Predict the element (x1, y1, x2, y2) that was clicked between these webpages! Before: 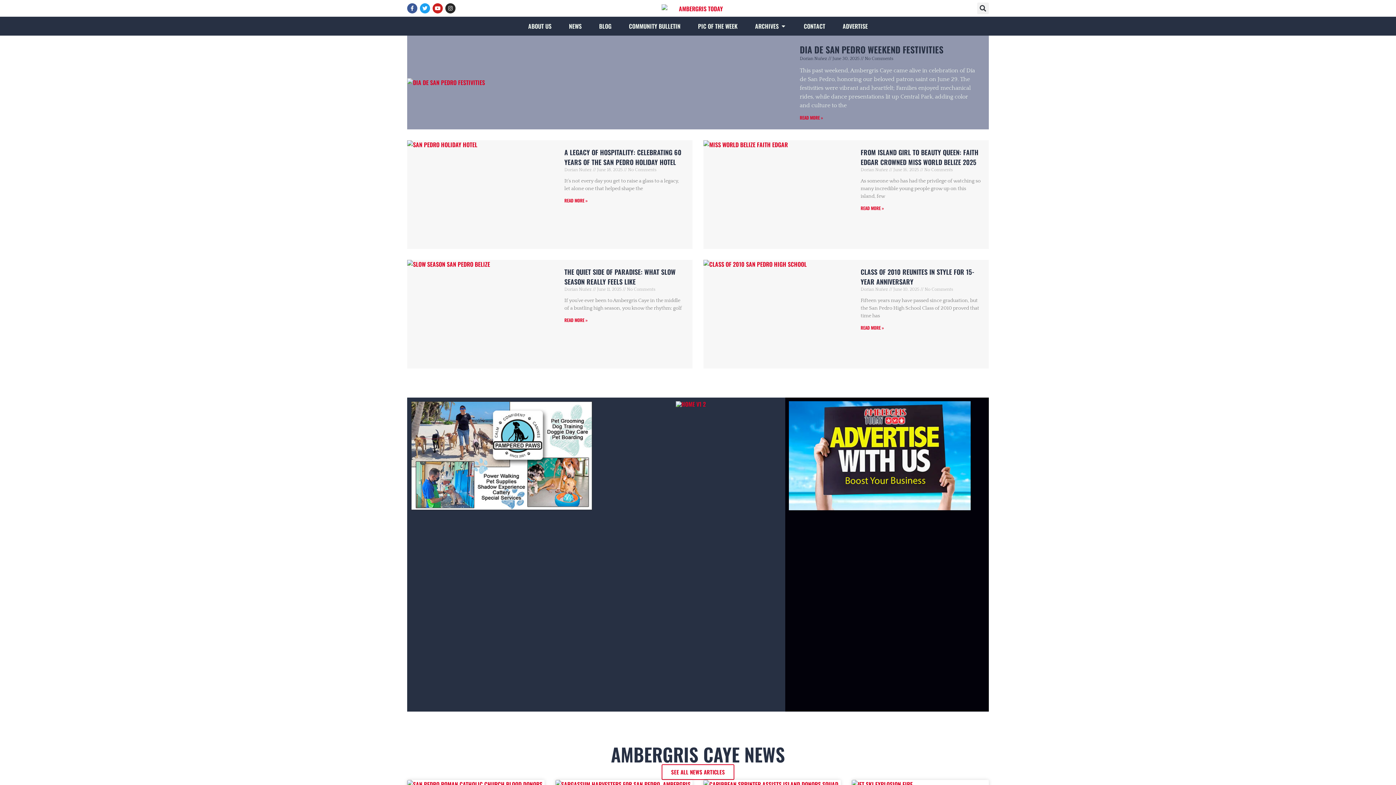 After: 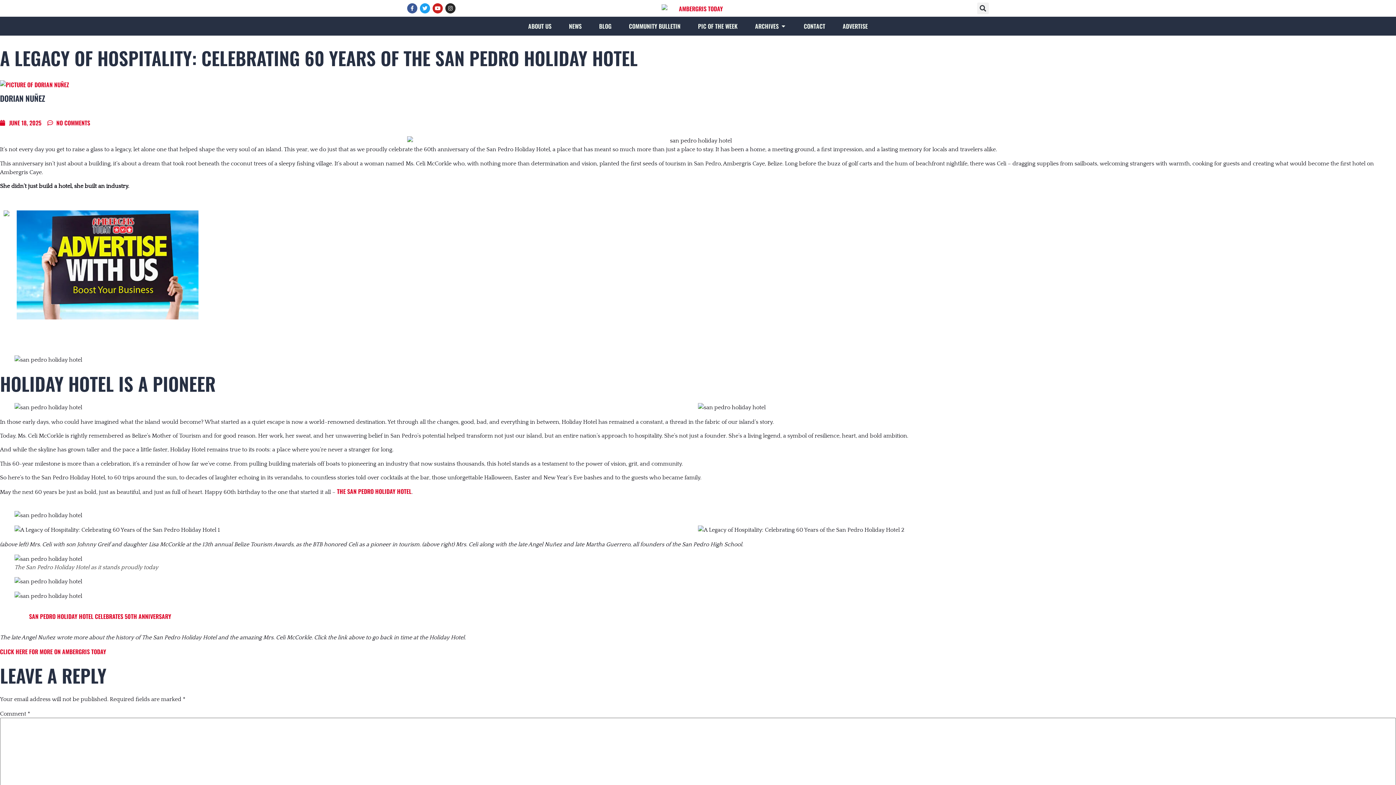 Action: label: Read more about A Legacy of Hospitality: Celebrating 60 Years of the San Pedro Holiday Hotel bbox: (564, 197, 587, 203)